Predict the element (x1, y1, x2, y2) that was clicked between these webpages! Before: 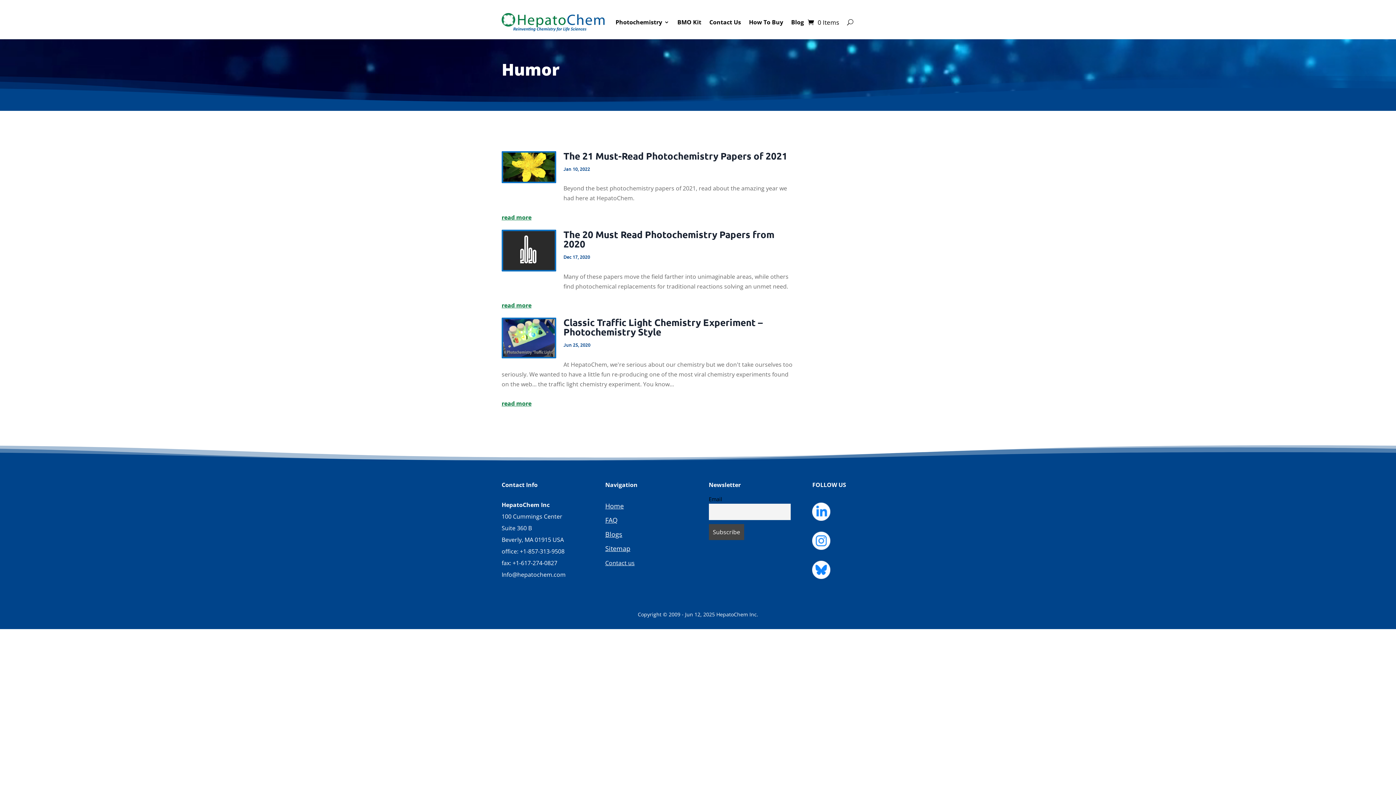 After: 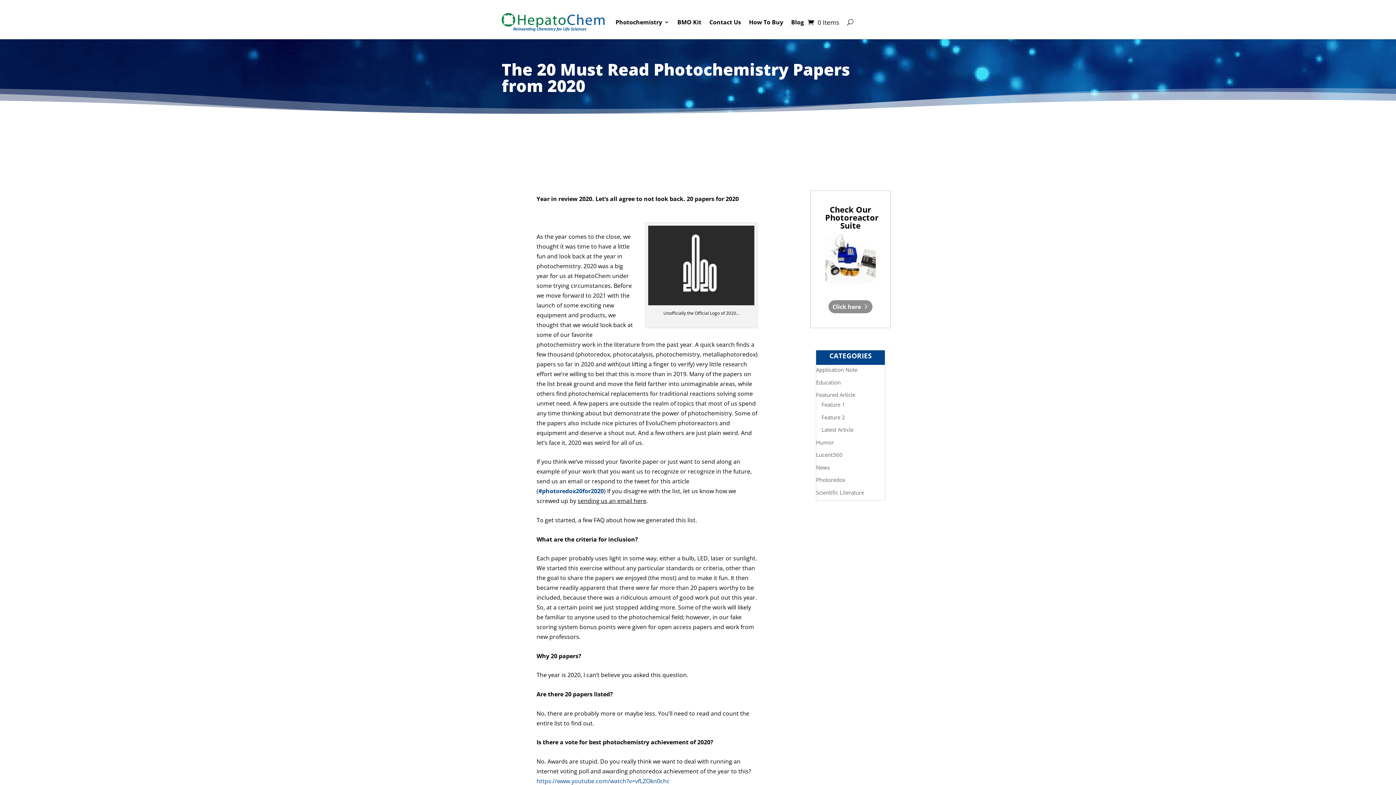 Action: bbox: (501, 229, 556, 271)